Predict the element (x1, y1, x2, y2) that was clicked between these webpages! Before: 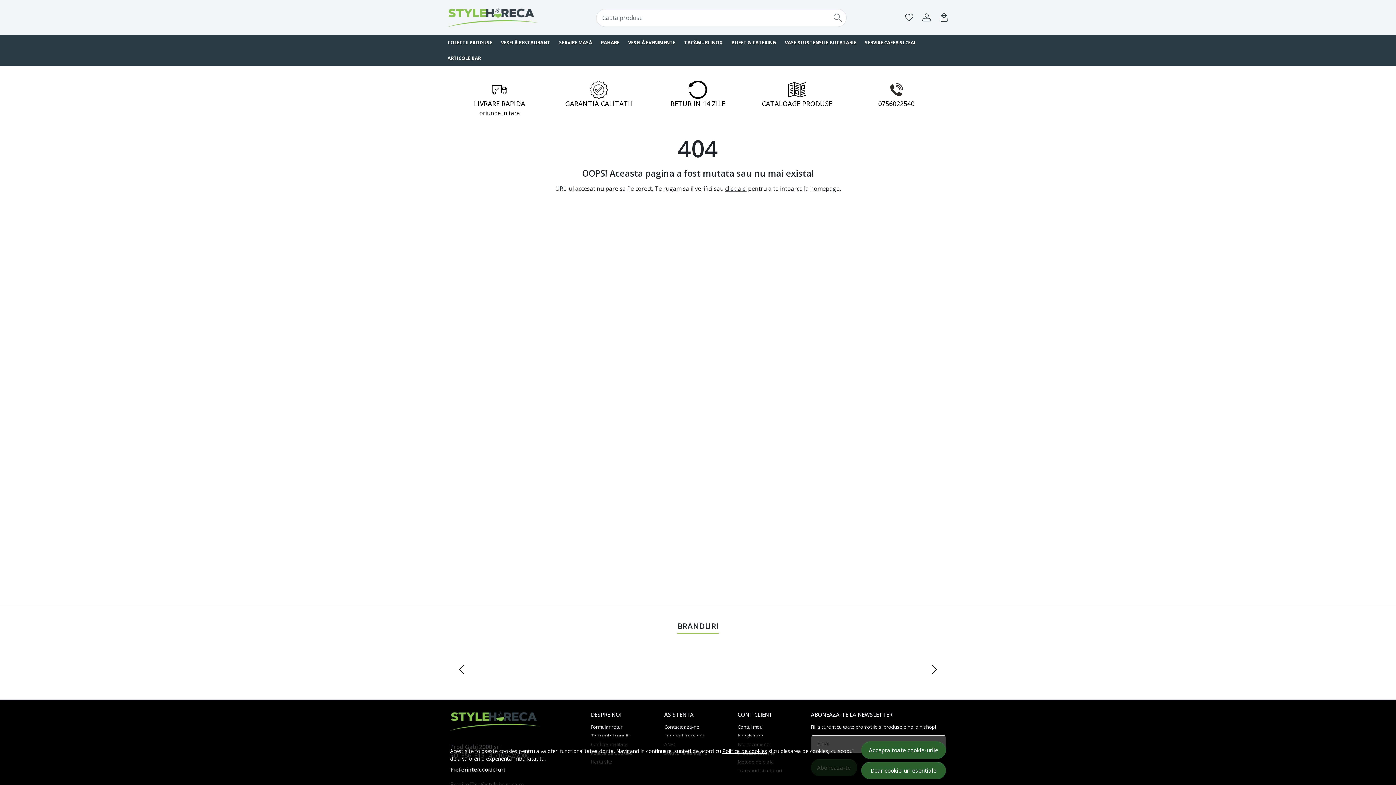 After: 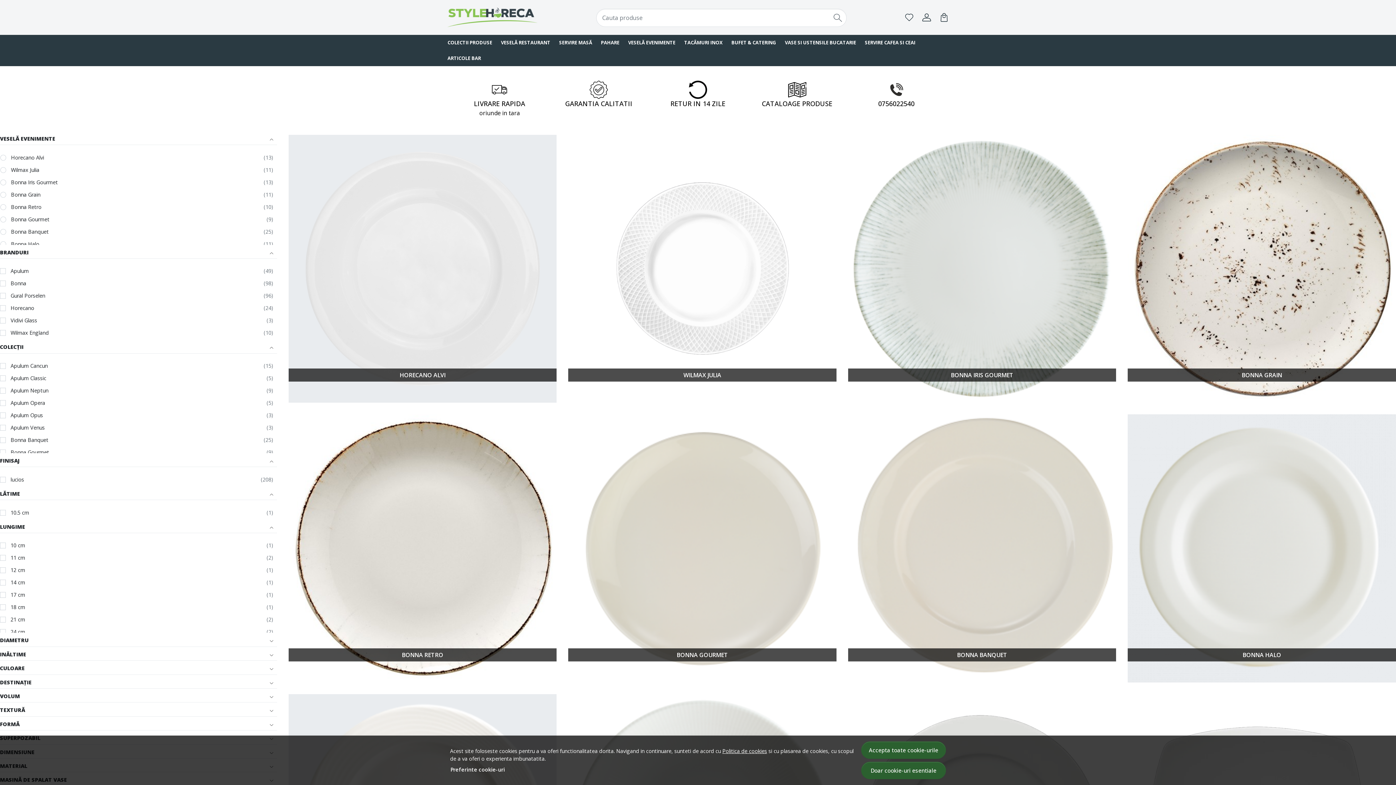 Action: bbox: (624, 34, 680, 50) label: VESELĂ EVENIMENTE